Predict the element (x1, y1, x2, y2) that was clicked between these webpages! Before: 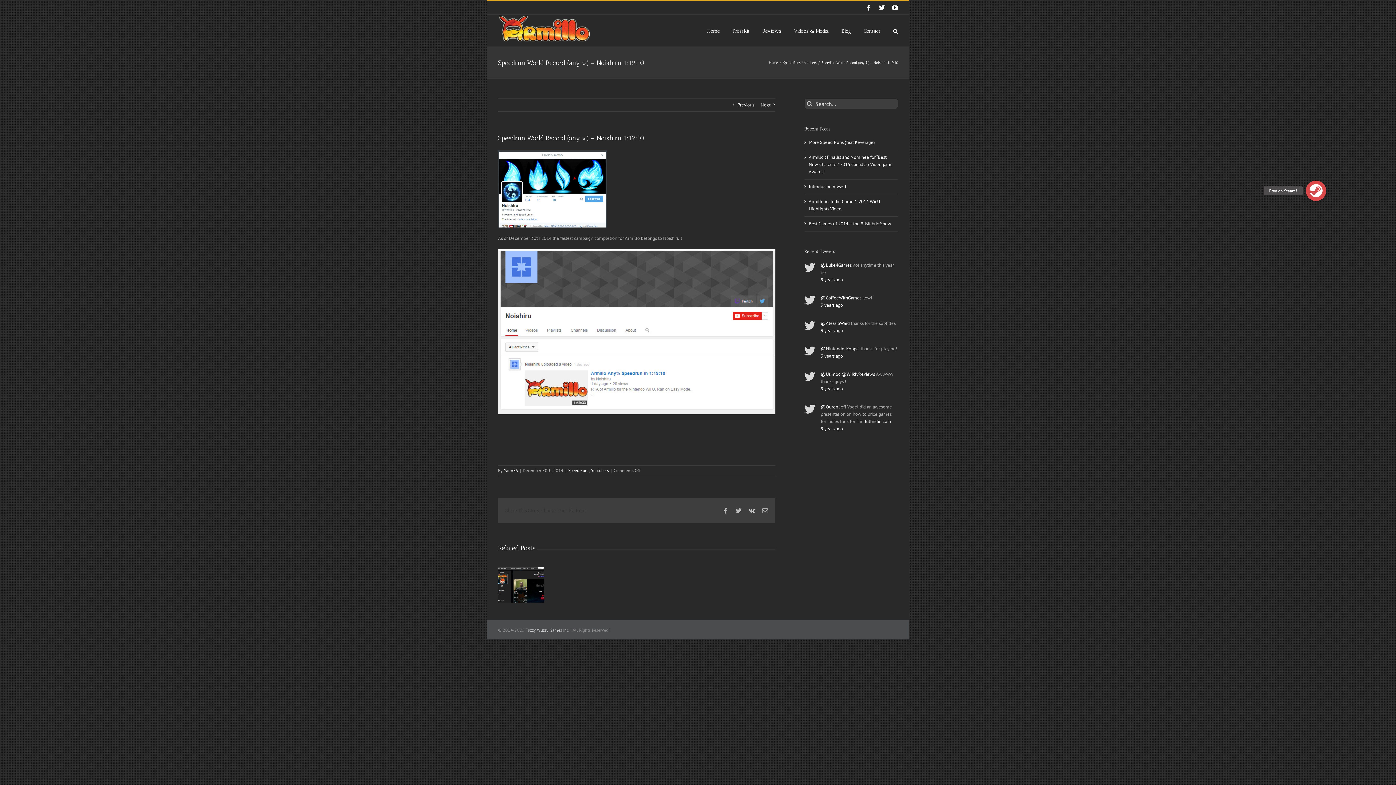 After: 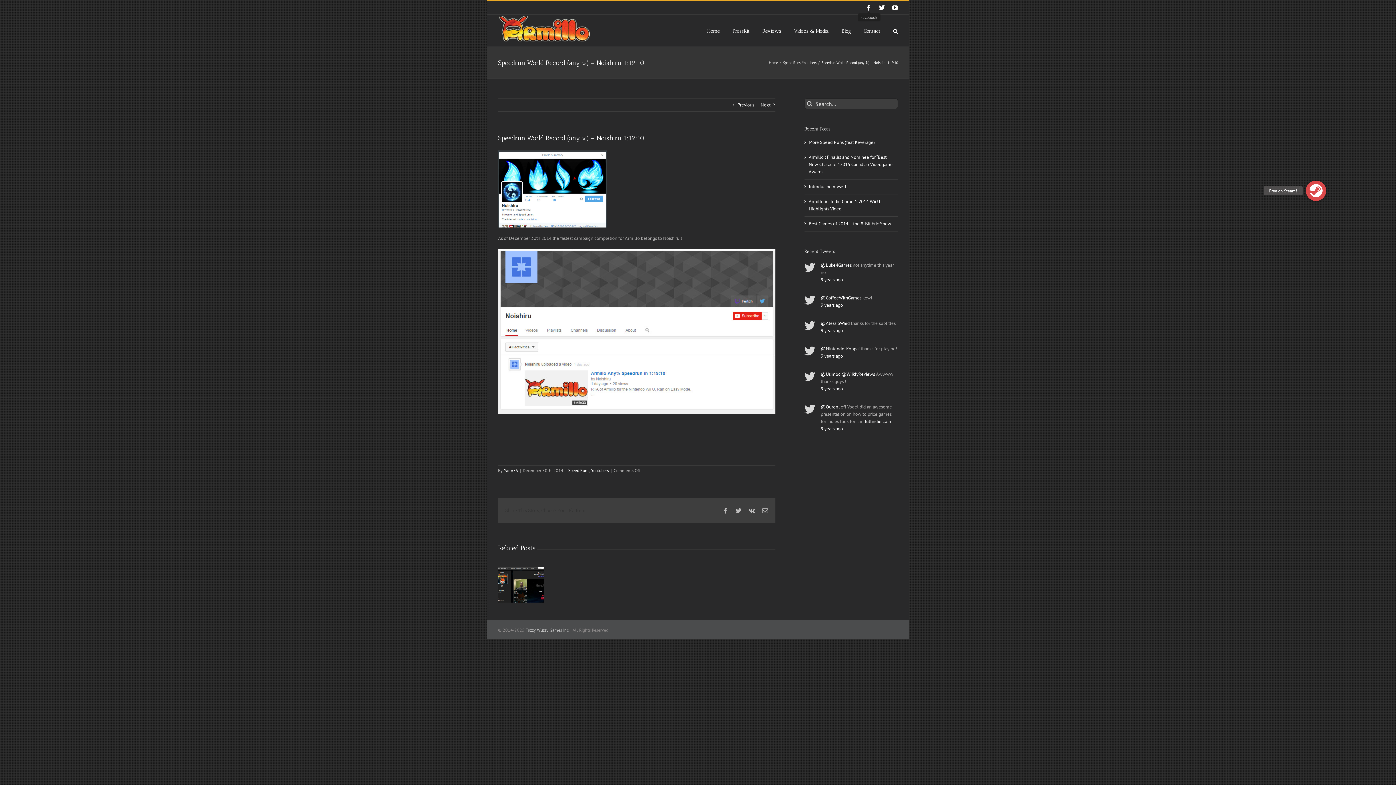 Action: bbox: (866, 4, 872, 10) label: Facebook